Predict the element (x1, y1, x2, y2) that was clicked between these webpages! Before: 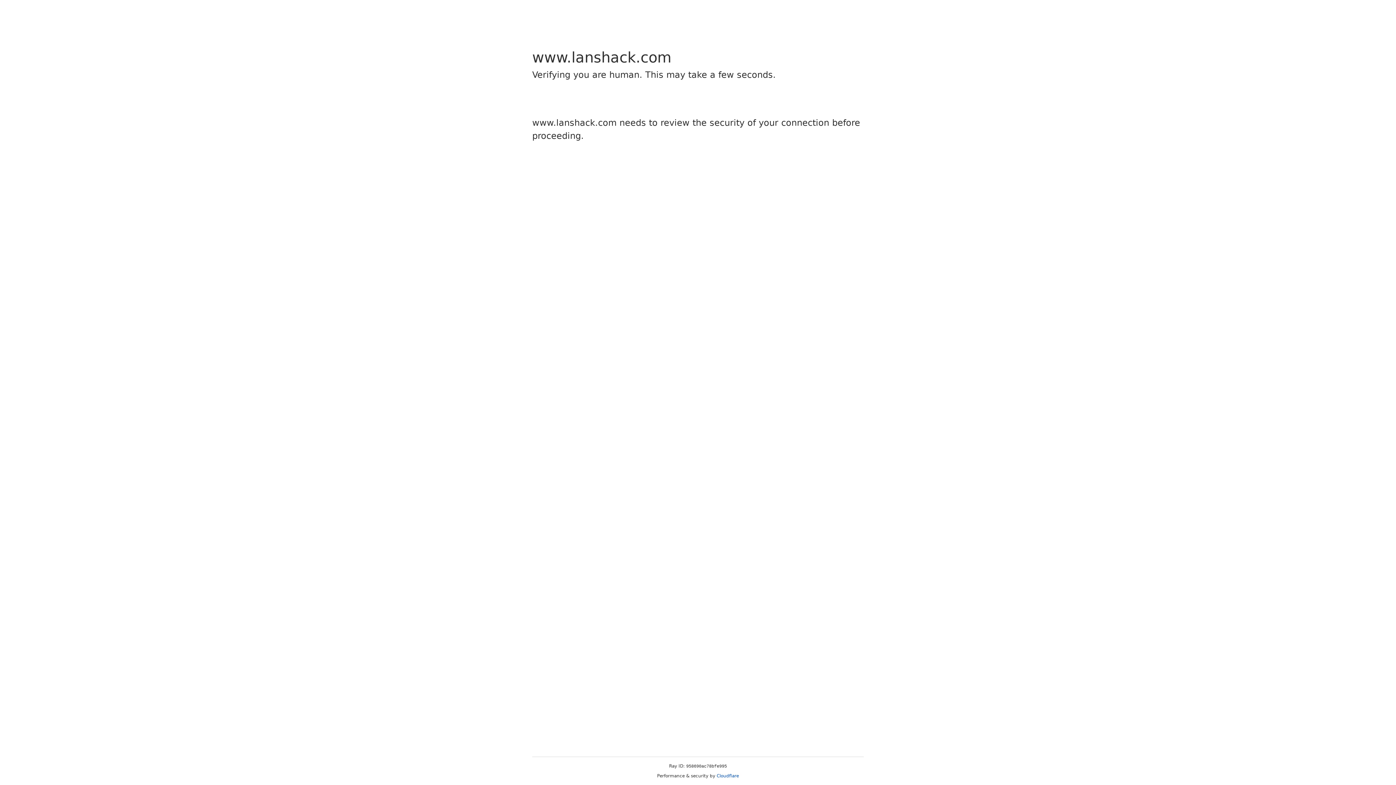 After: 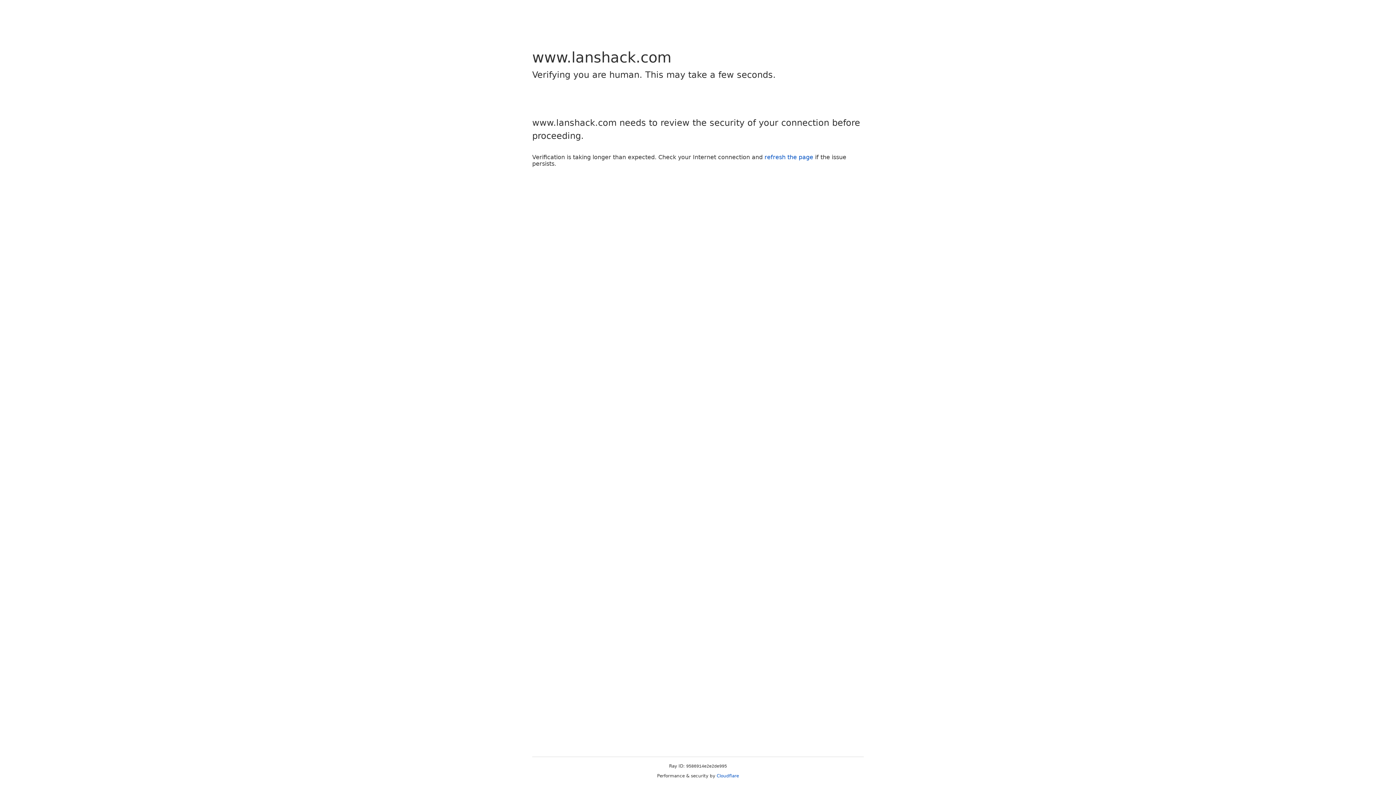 Action: bbox: (716, 773, 739, 778) label: Cloudflare